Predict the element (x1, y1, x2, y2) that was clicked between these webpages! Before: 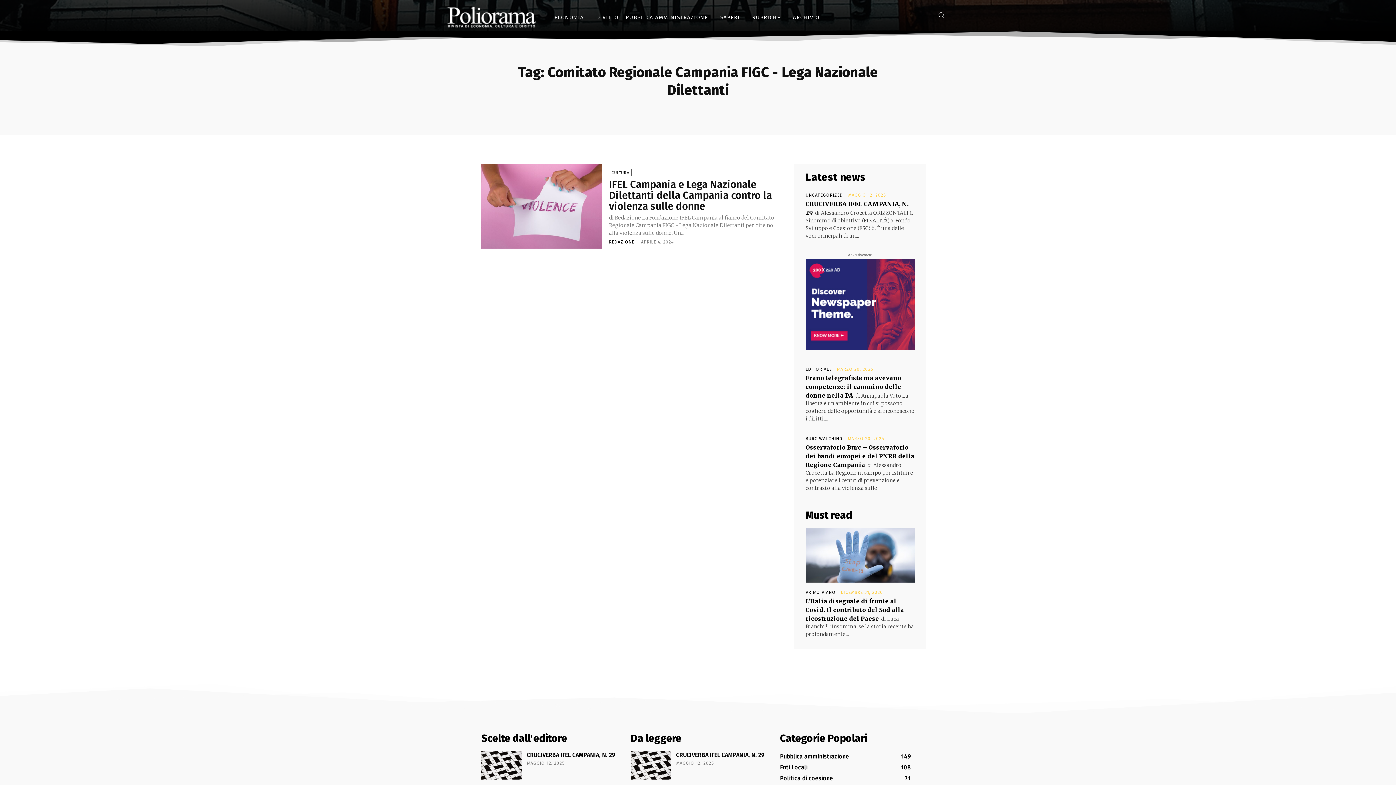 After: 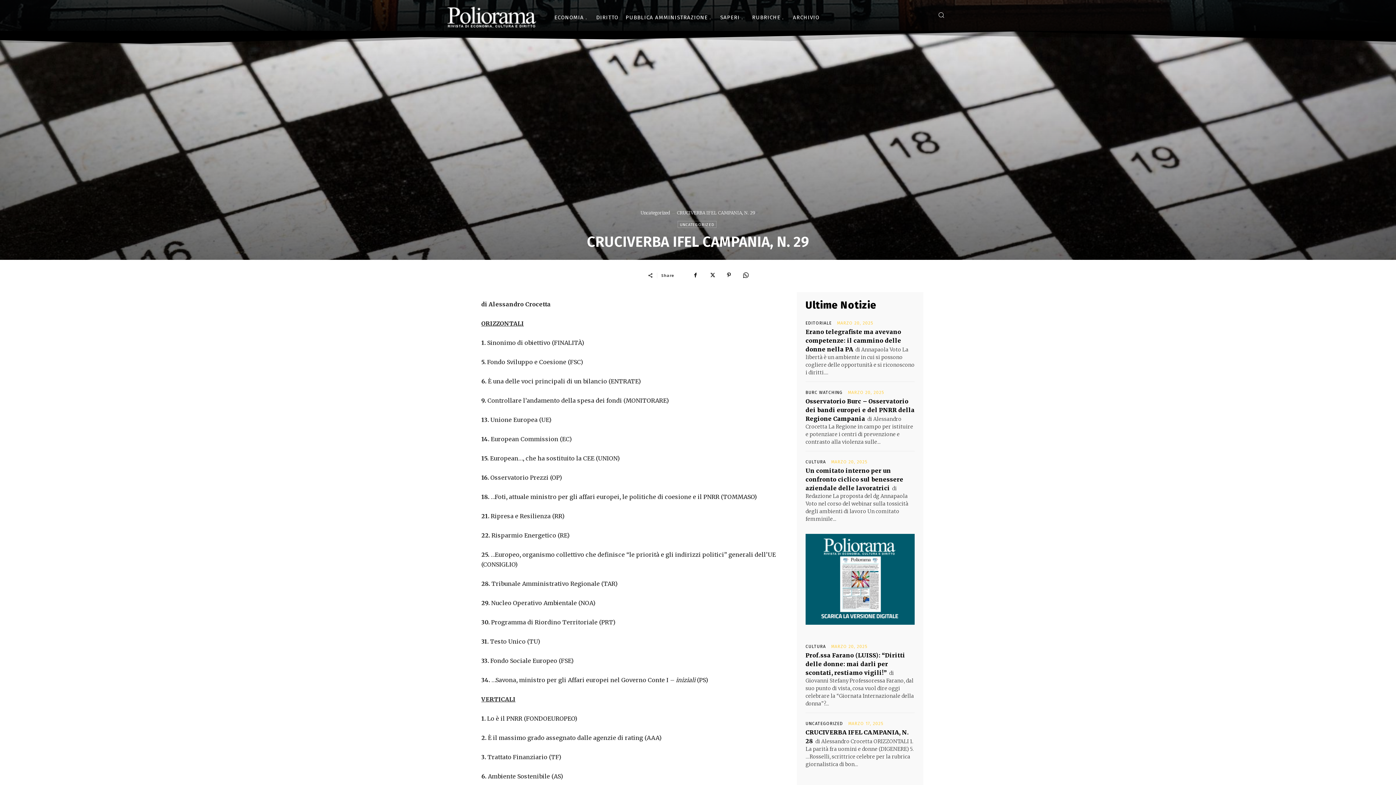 Action: bbox: (630, 751, 671, 779)